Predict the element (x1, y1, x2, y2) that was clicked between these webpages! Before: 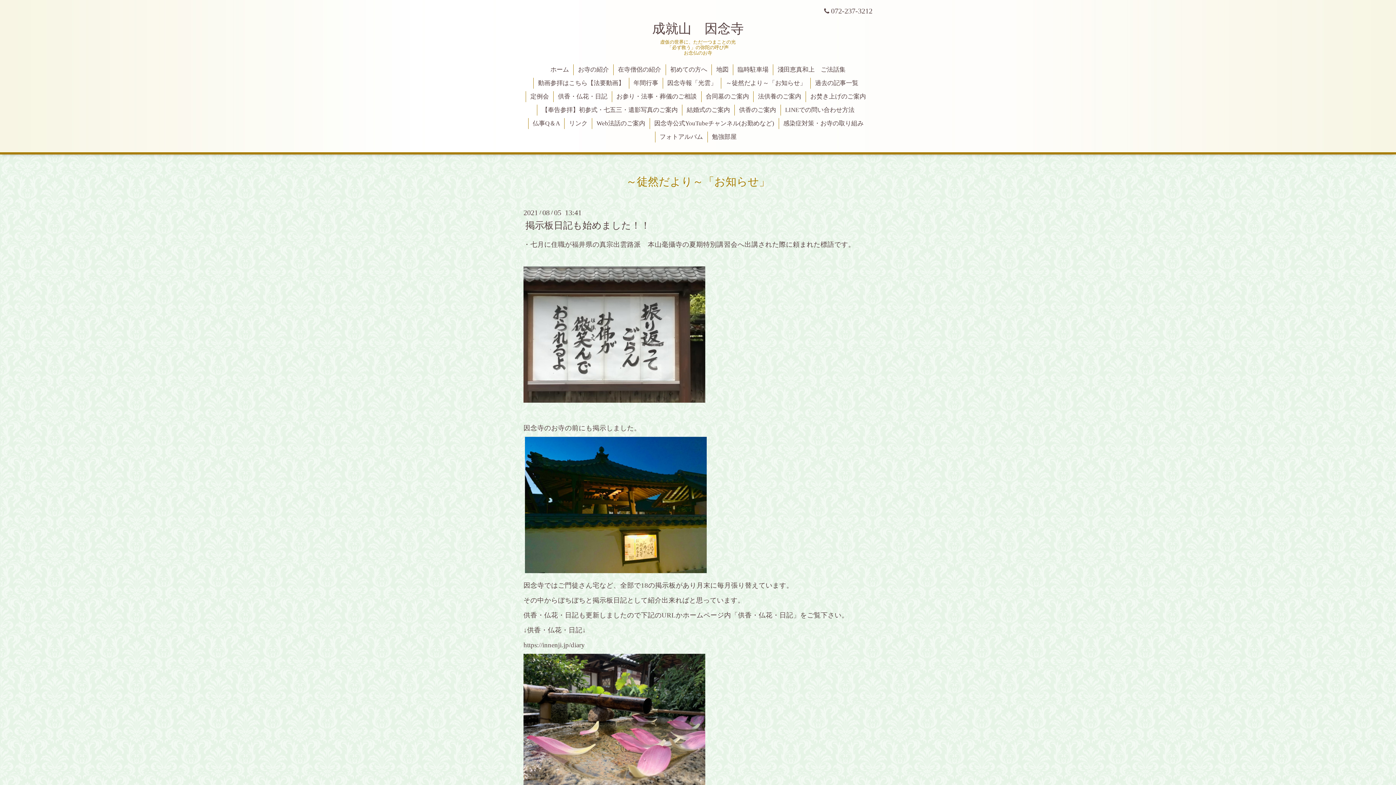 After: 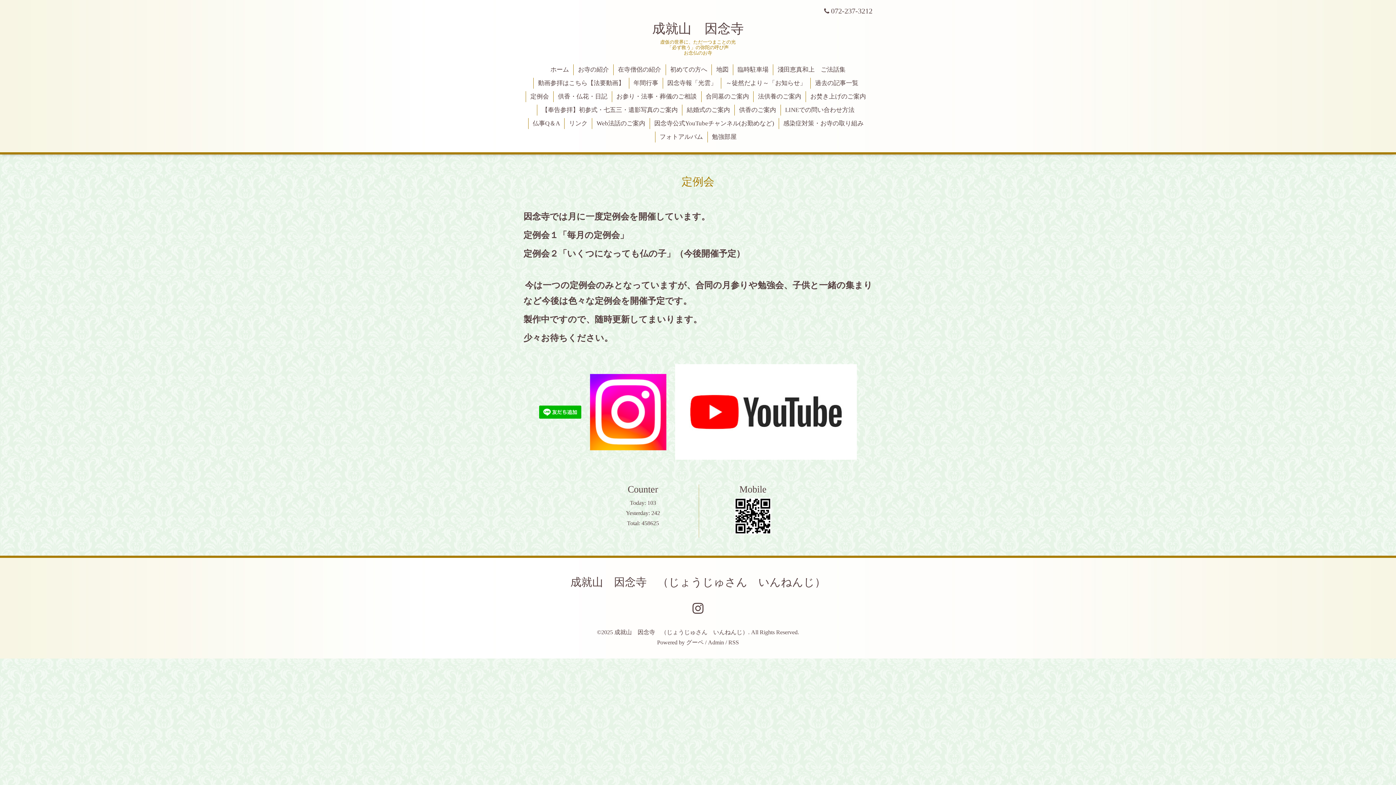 Action: label: 定例会 bbox: (526, 91, 553, 102)